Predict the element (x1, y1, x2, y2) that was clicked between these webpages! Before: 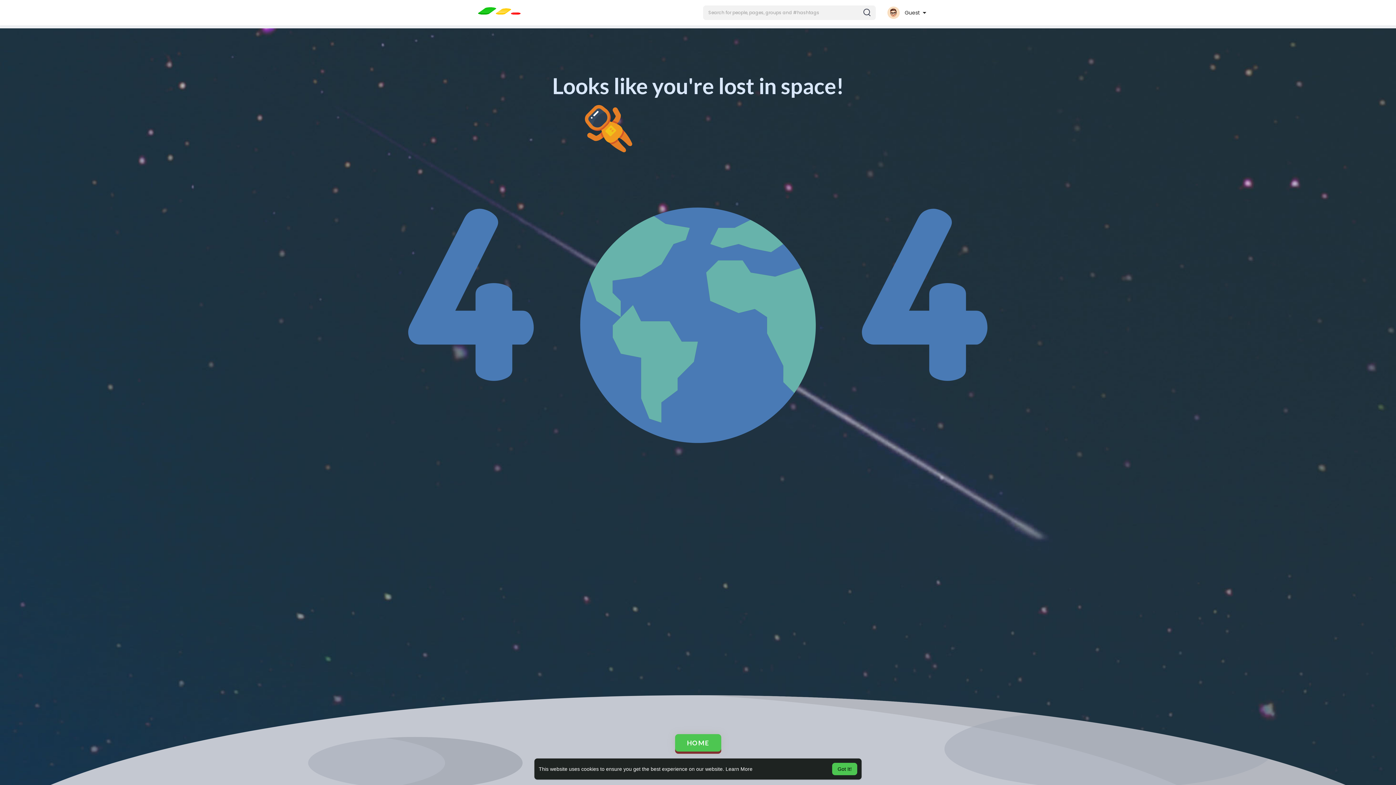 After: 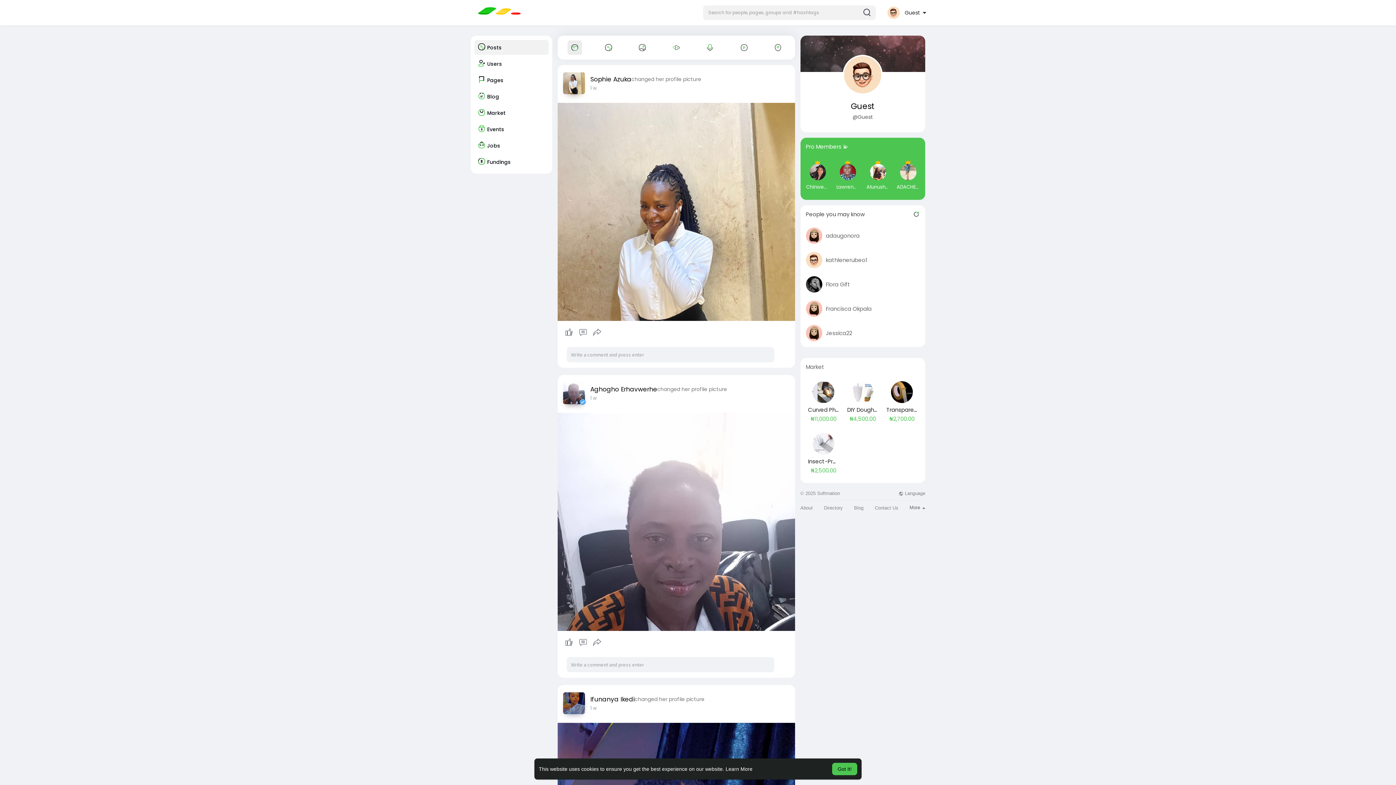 Action: label: HOME bbox: (675, 734, 721, 752)